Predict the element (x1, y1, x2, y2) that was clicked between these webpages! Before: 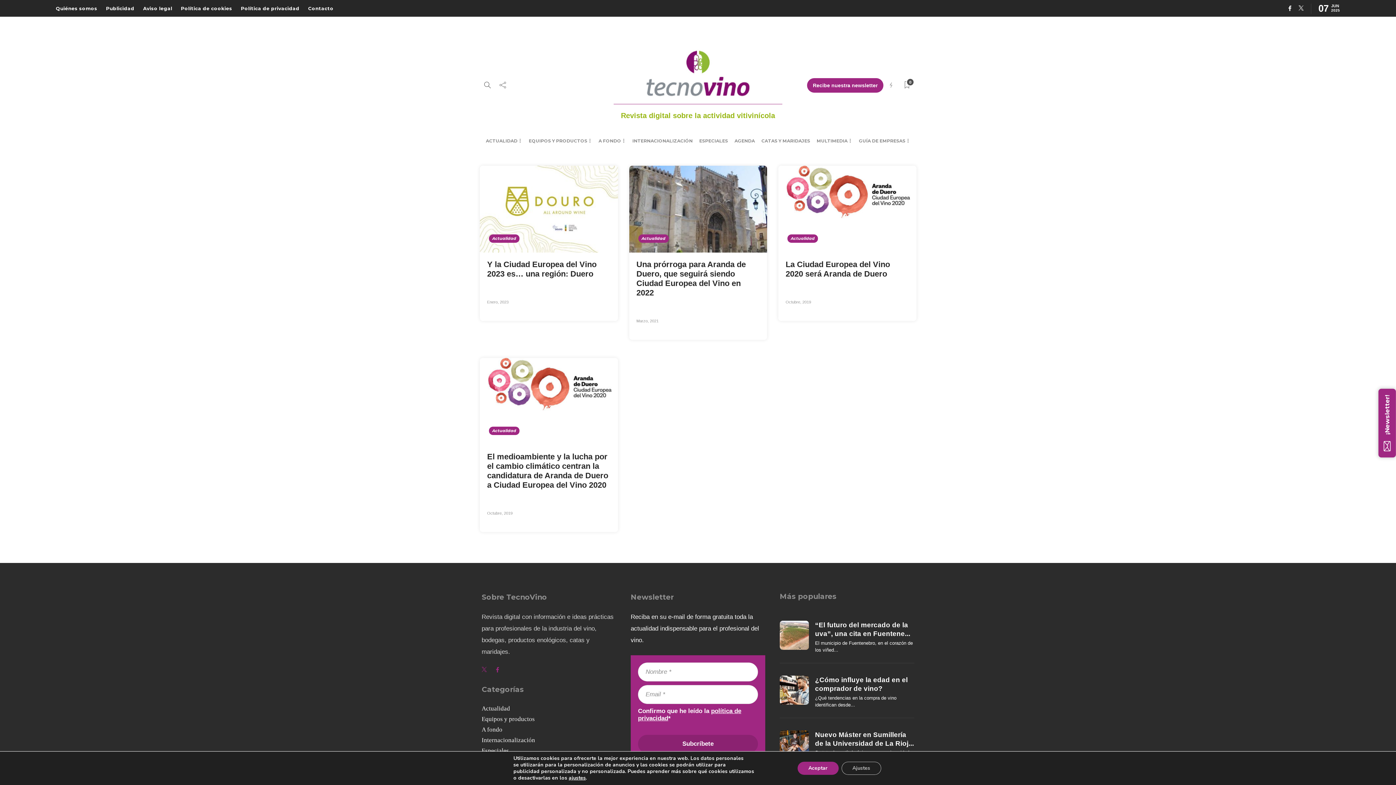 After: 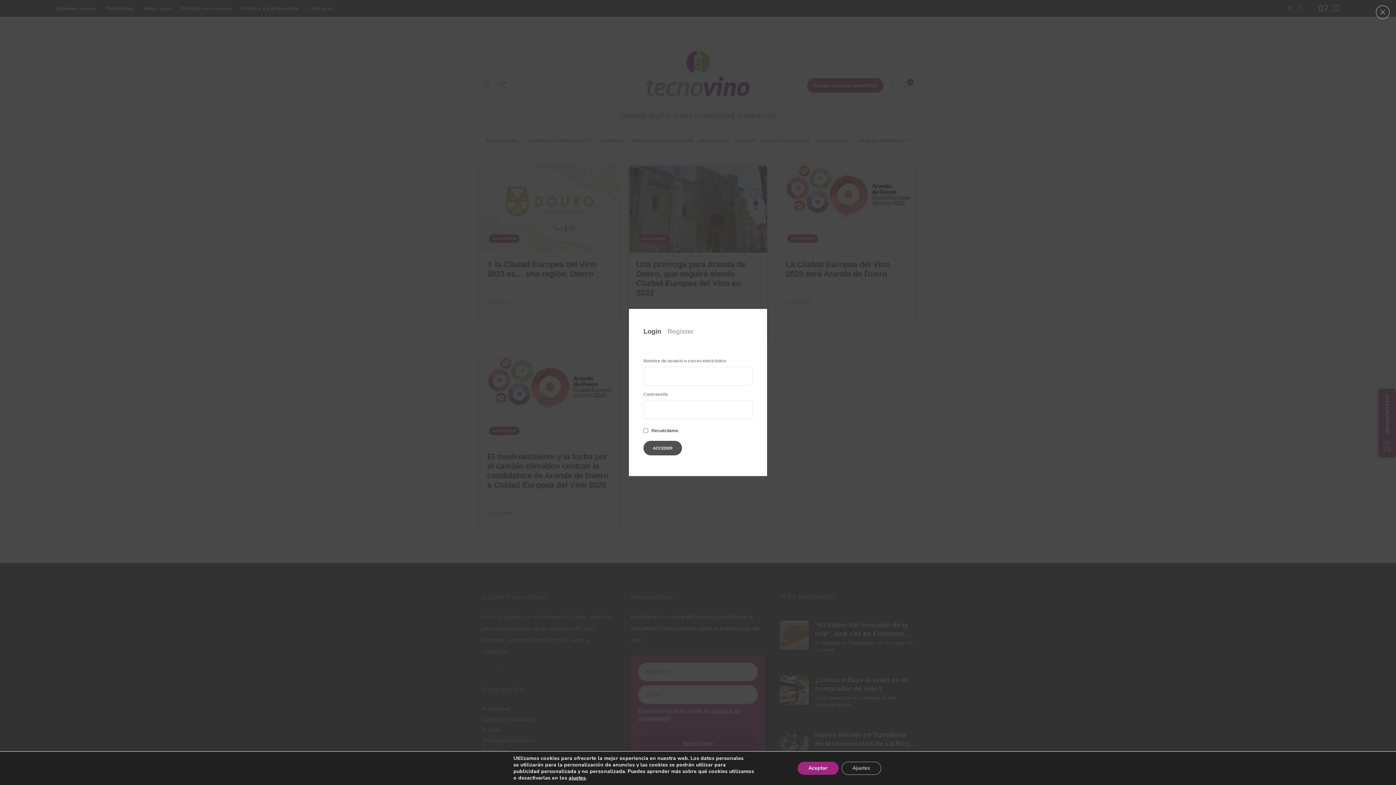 Action: bbox: (487, 490, 493, 499)